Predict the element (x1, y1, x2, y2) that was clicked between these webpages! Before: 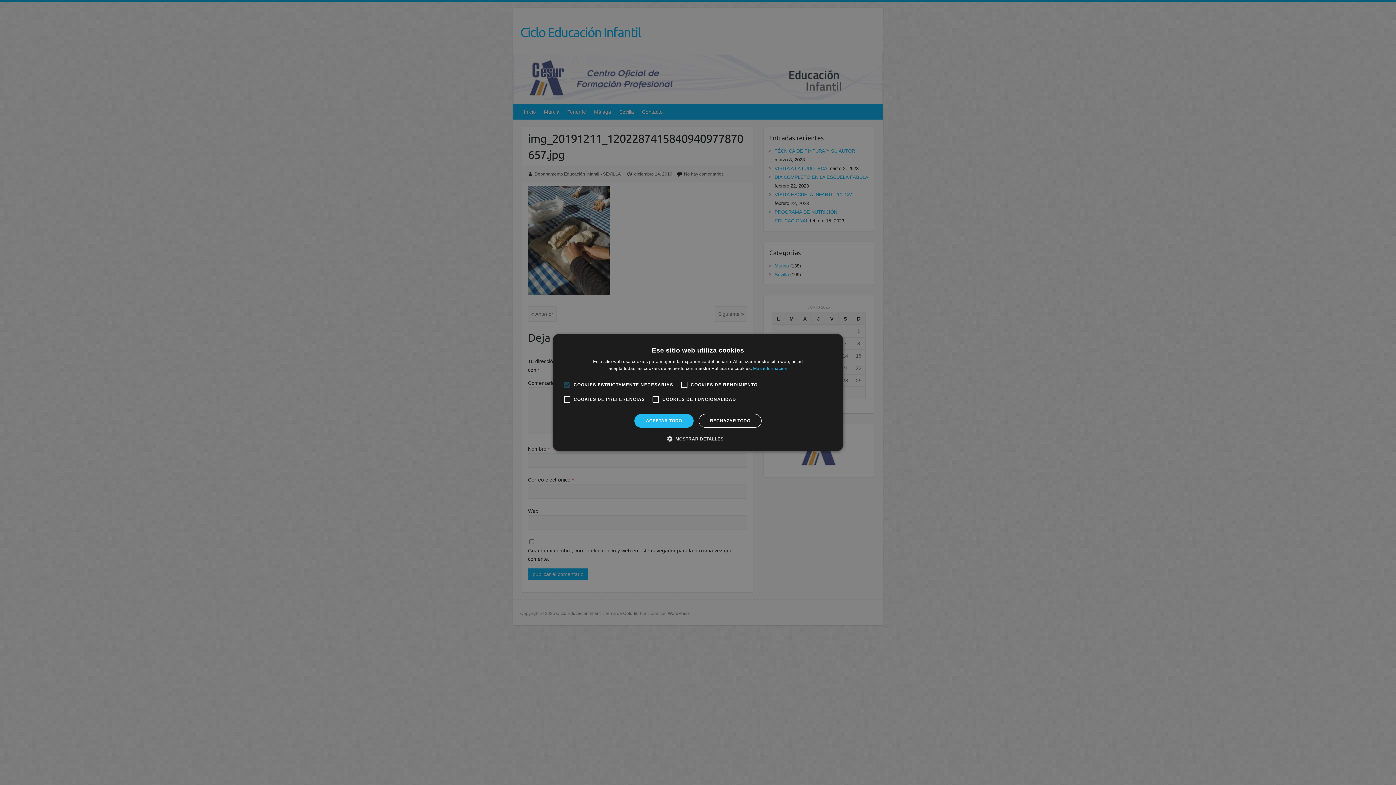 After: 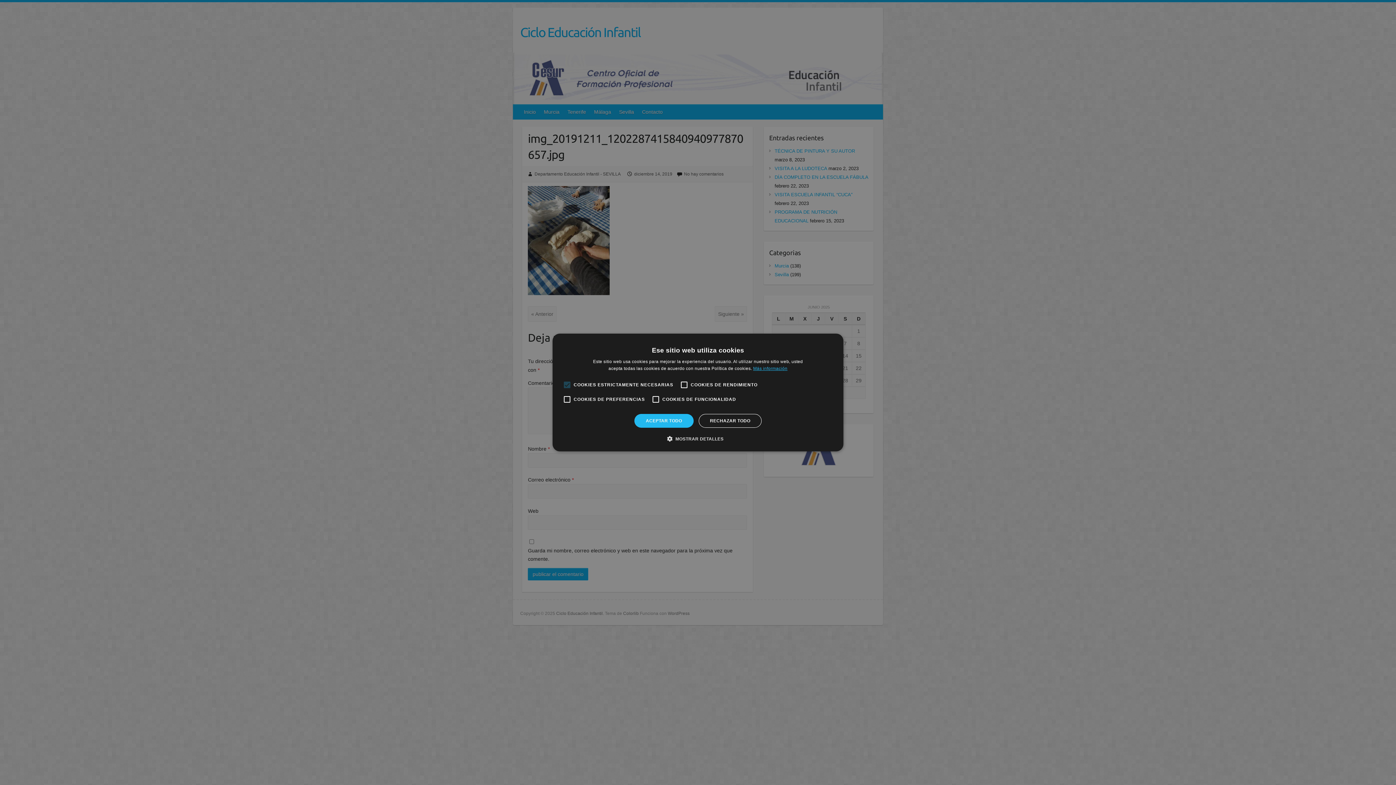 Action: label: Más información, opens a new window bbox: (753, 366, 787, 371)